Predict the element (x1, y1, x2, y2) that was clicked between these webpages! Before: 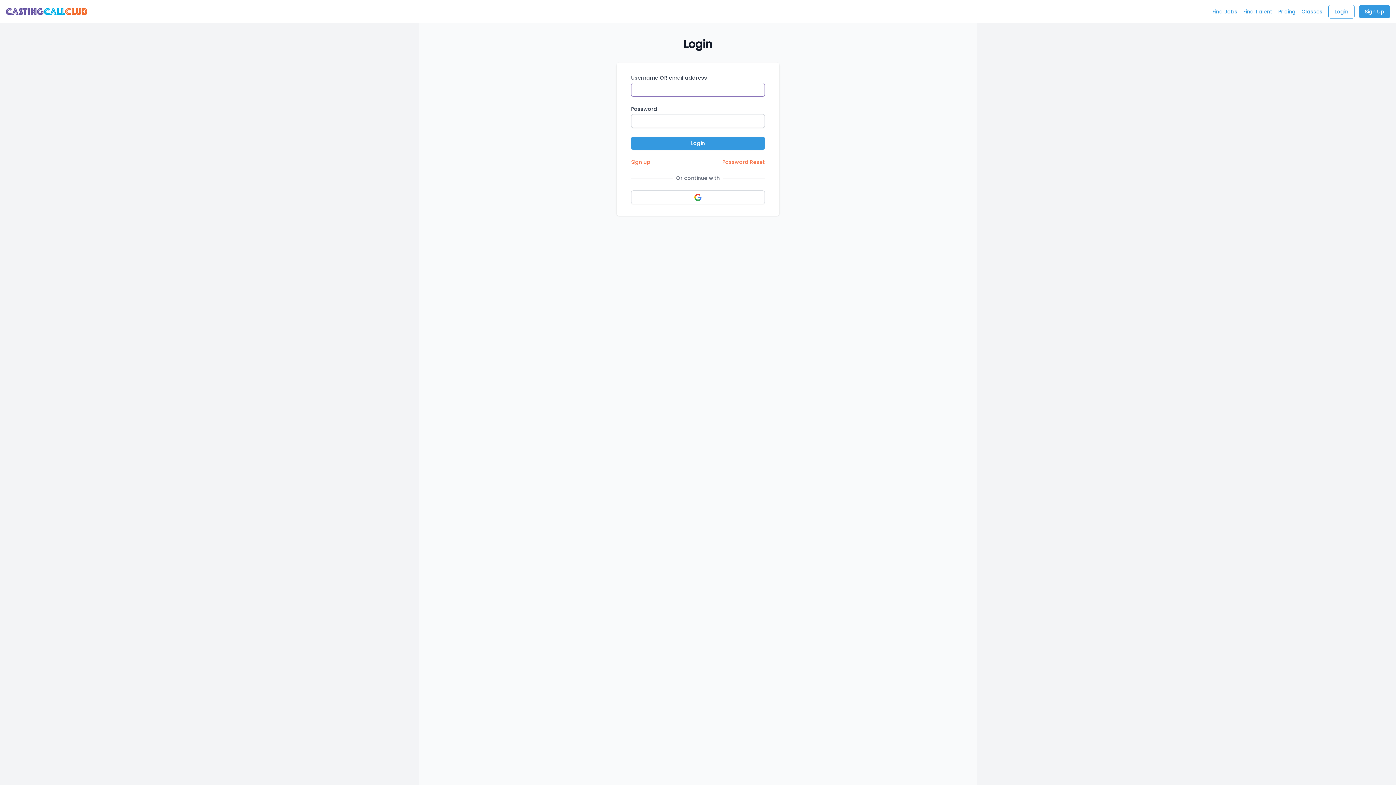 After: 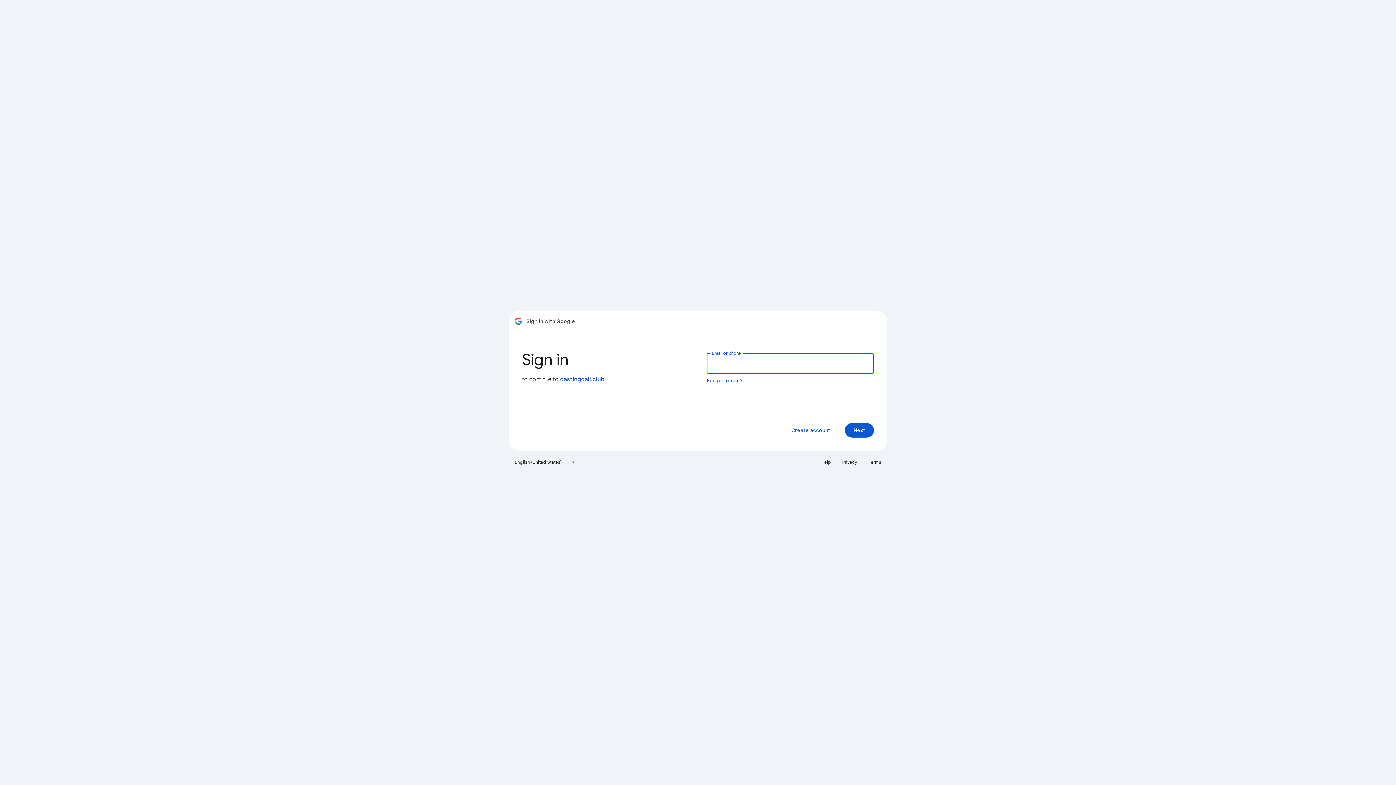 Action: bbox: (631, 190, 765, 204)